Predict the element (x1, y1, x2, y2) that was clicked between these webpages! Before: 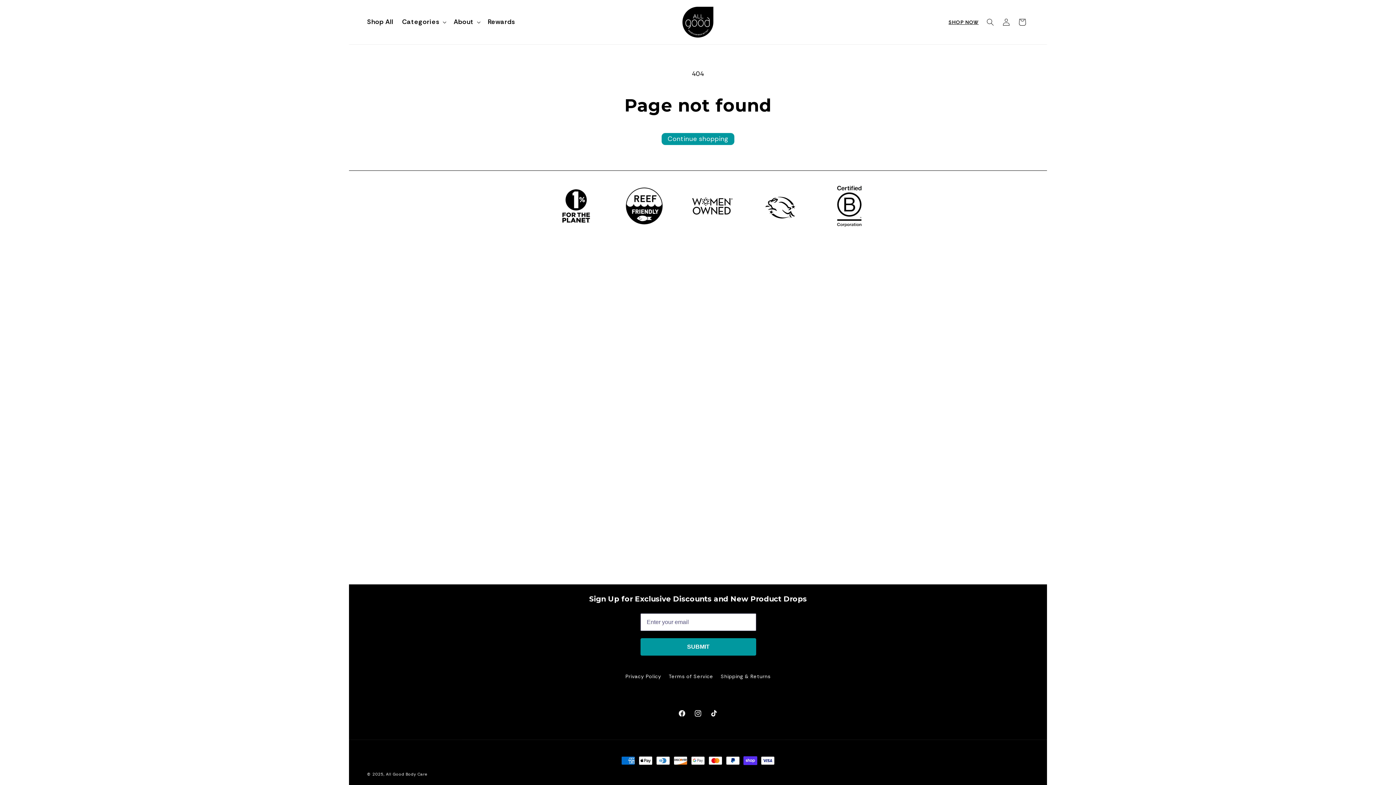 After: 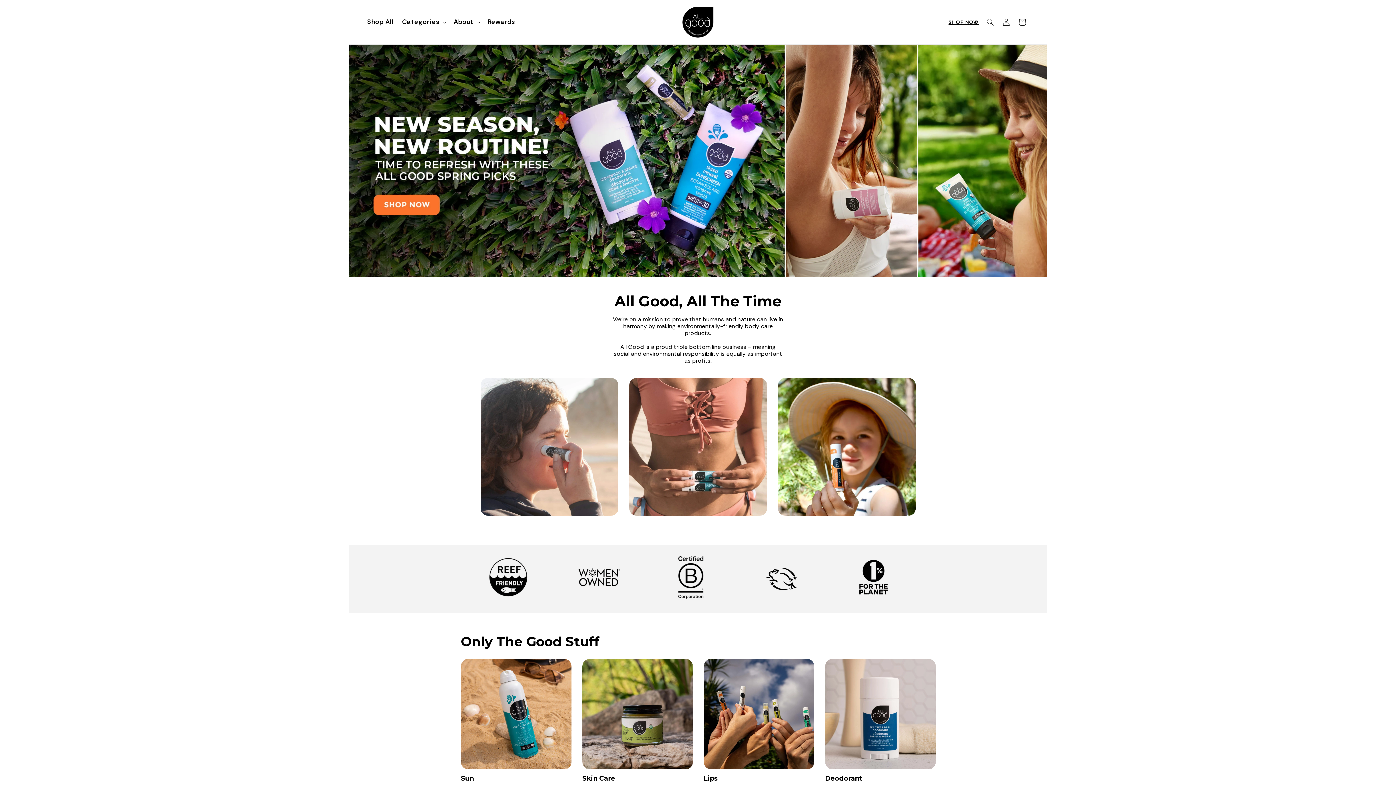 Action: label: All Good Body Care bbox: (386, 772, 426, 777)